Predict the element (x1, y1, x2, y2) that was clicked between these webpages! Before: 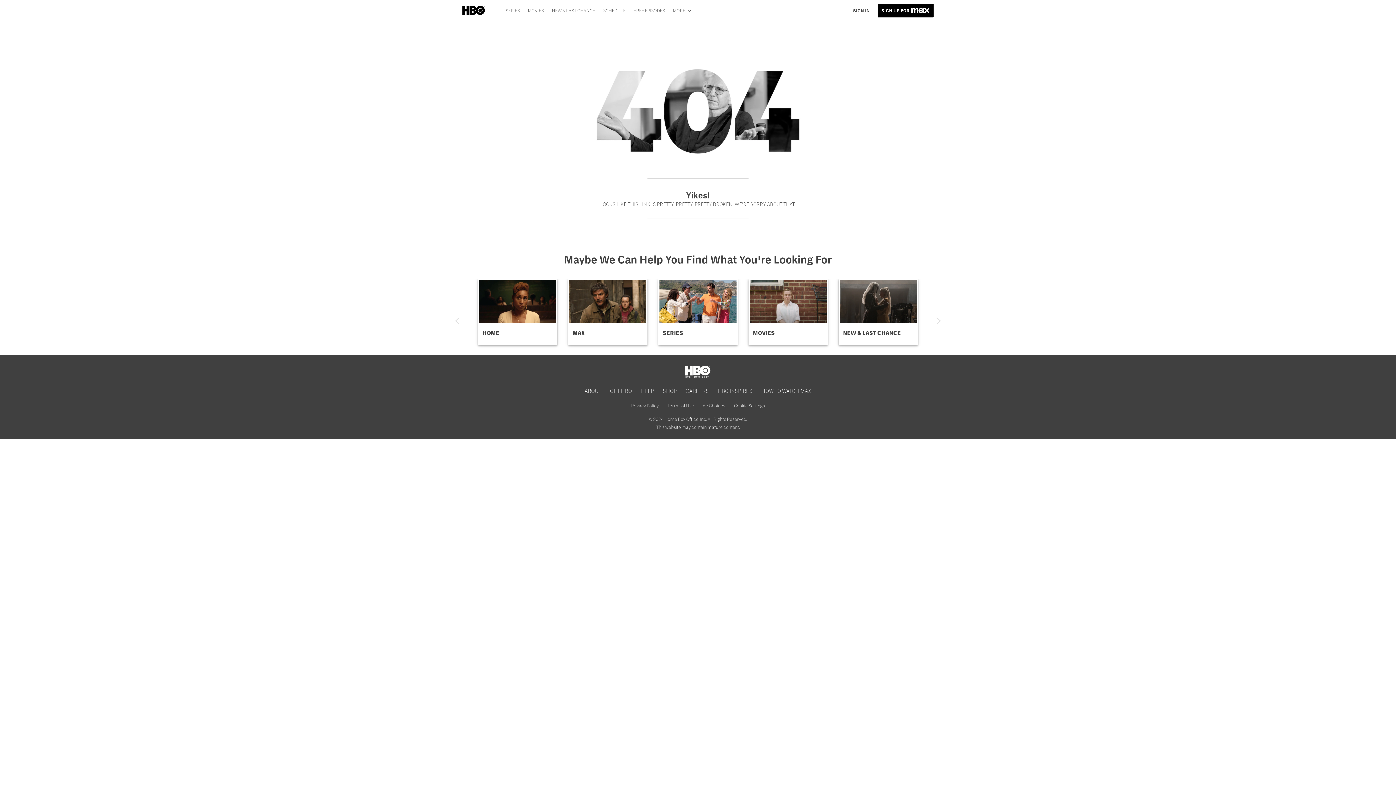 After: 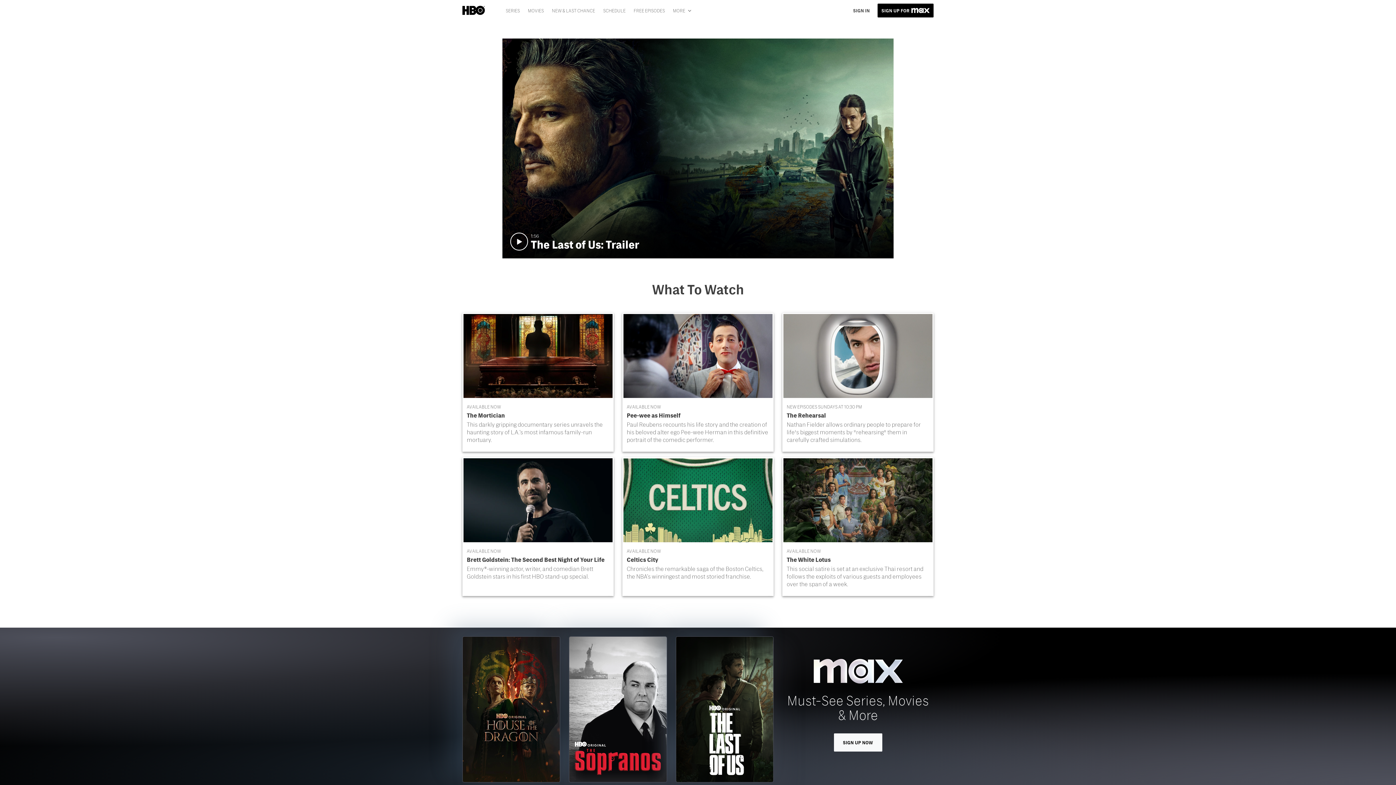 Action: bbox: (840, 280, 917, 344) label: NEW & LAST CHANCE